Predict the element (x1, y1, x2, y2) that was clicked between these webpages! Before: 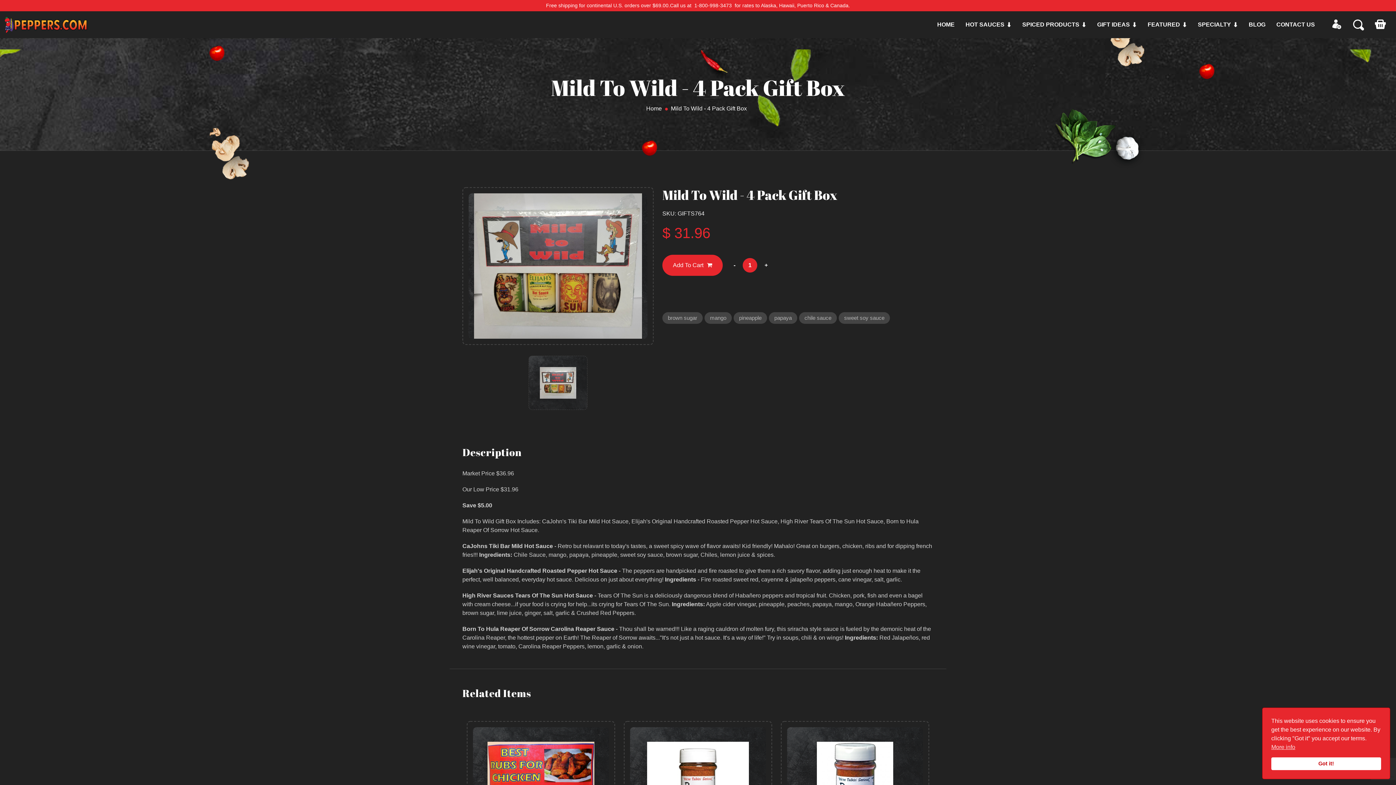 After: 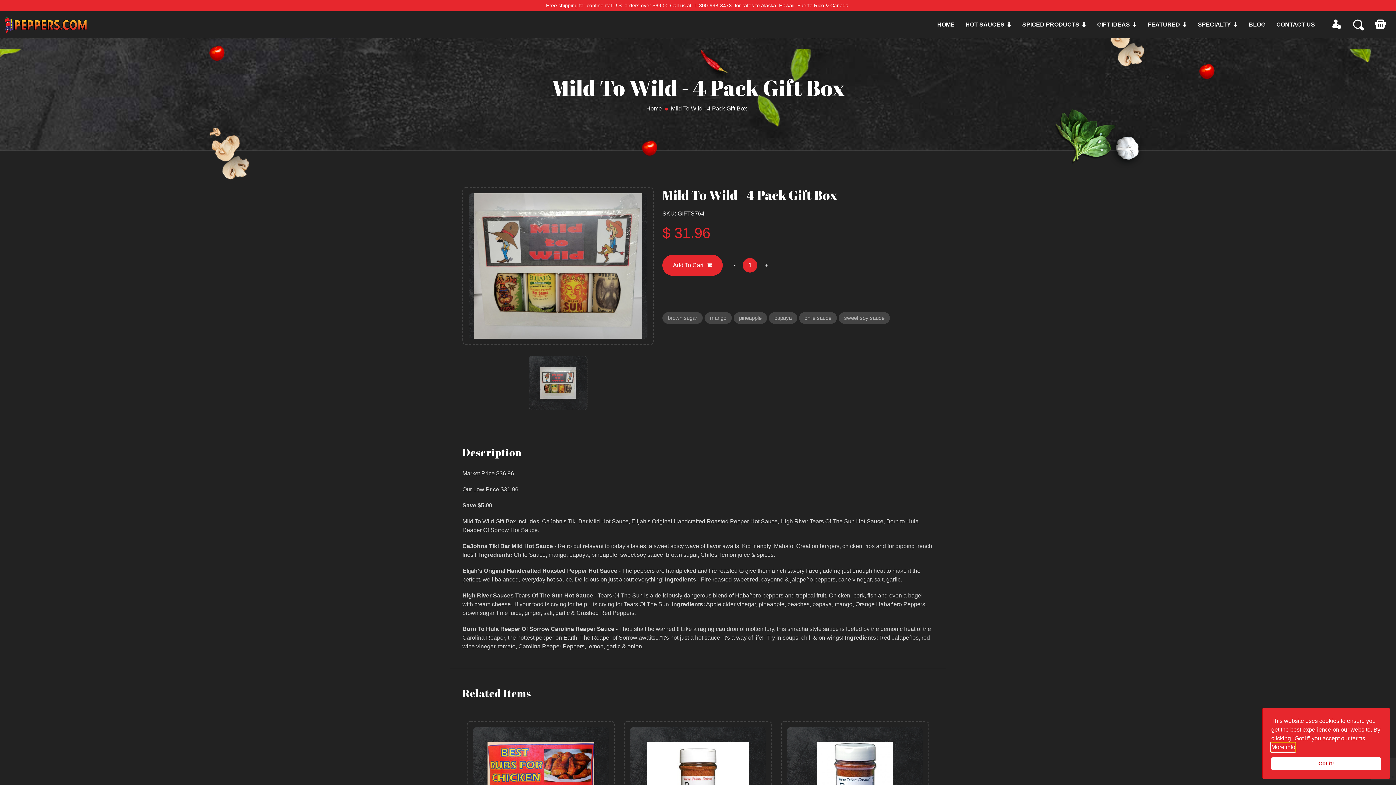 Action: label: More info bbox: (1271, 743, 1295, 751)